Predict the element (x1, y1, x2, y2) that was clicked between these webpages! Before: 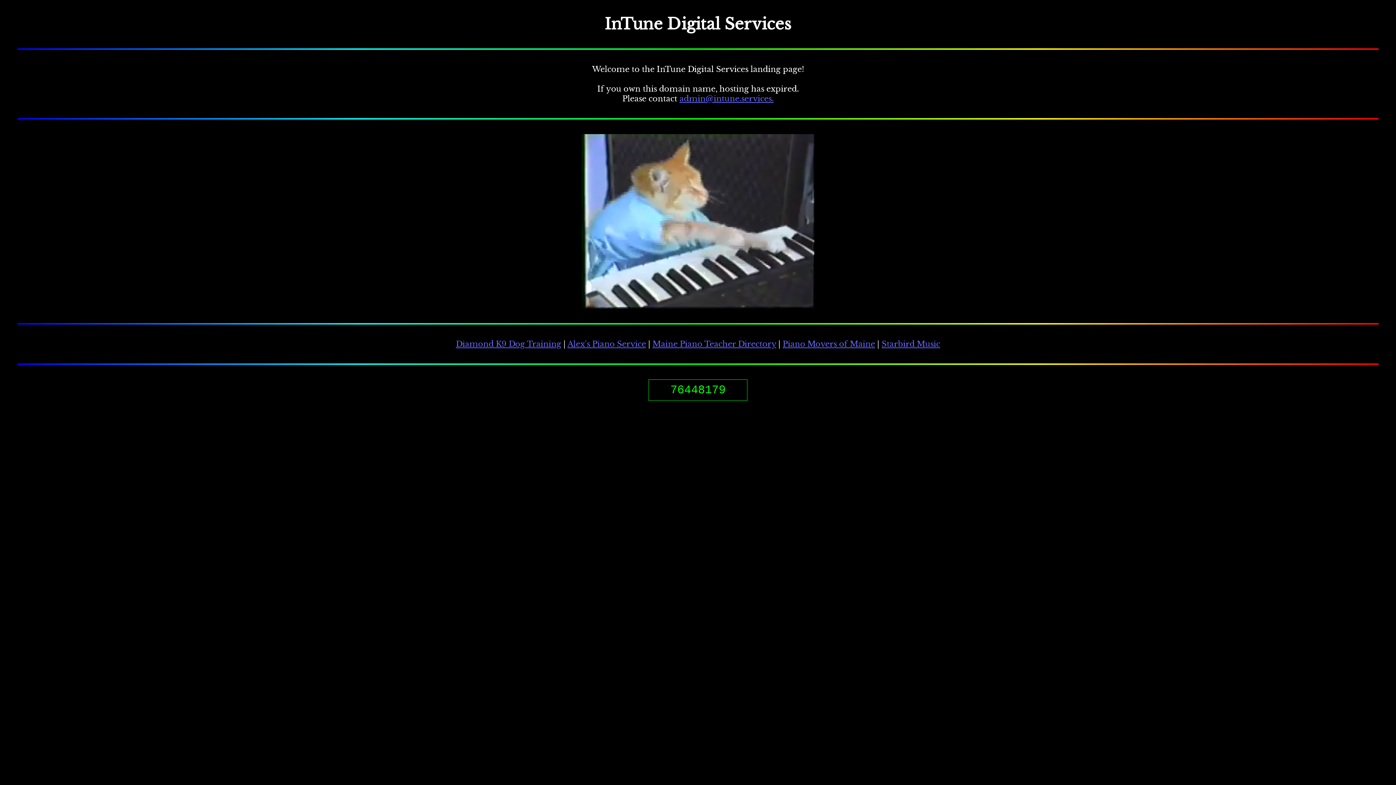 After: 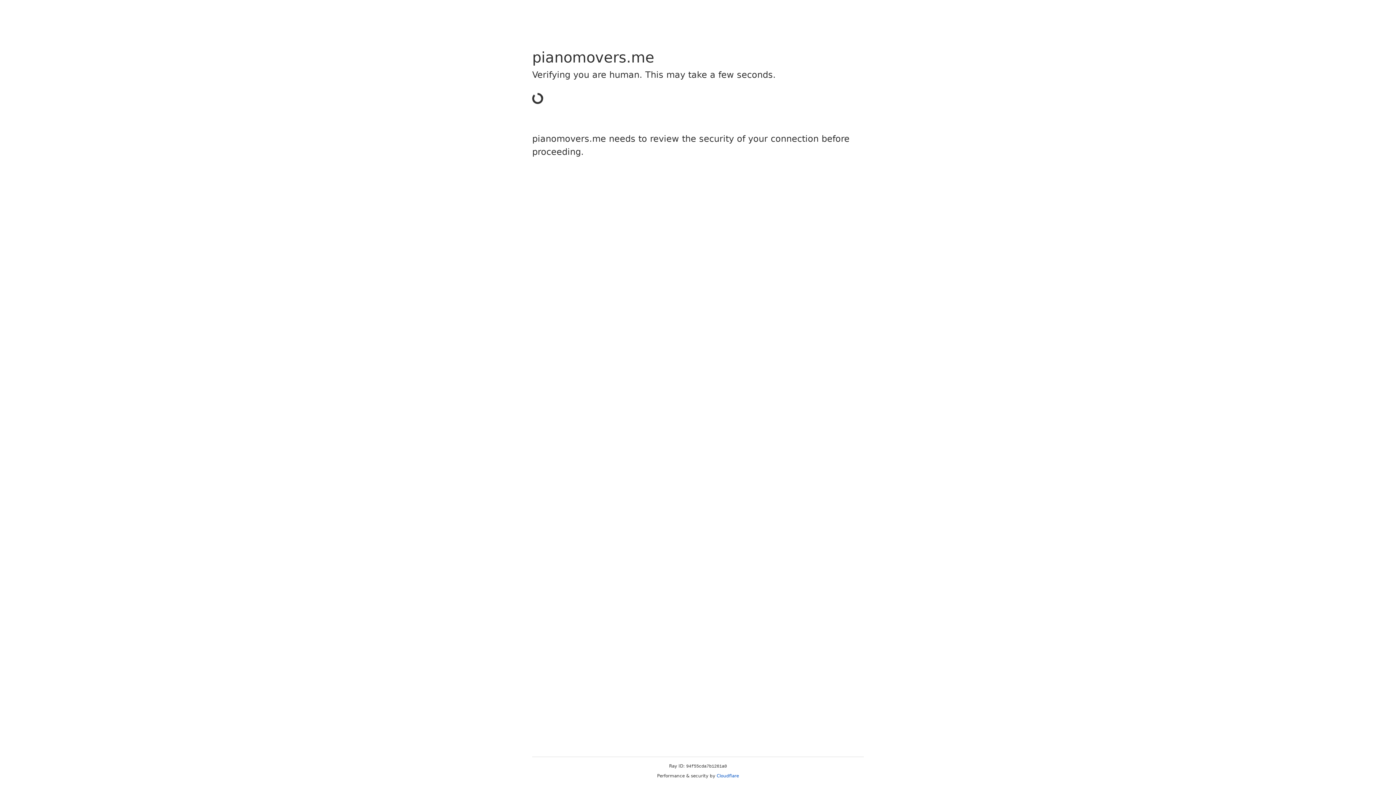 Action: label: Piano Movers of Maine bbox: (782, 339, 875, 349)